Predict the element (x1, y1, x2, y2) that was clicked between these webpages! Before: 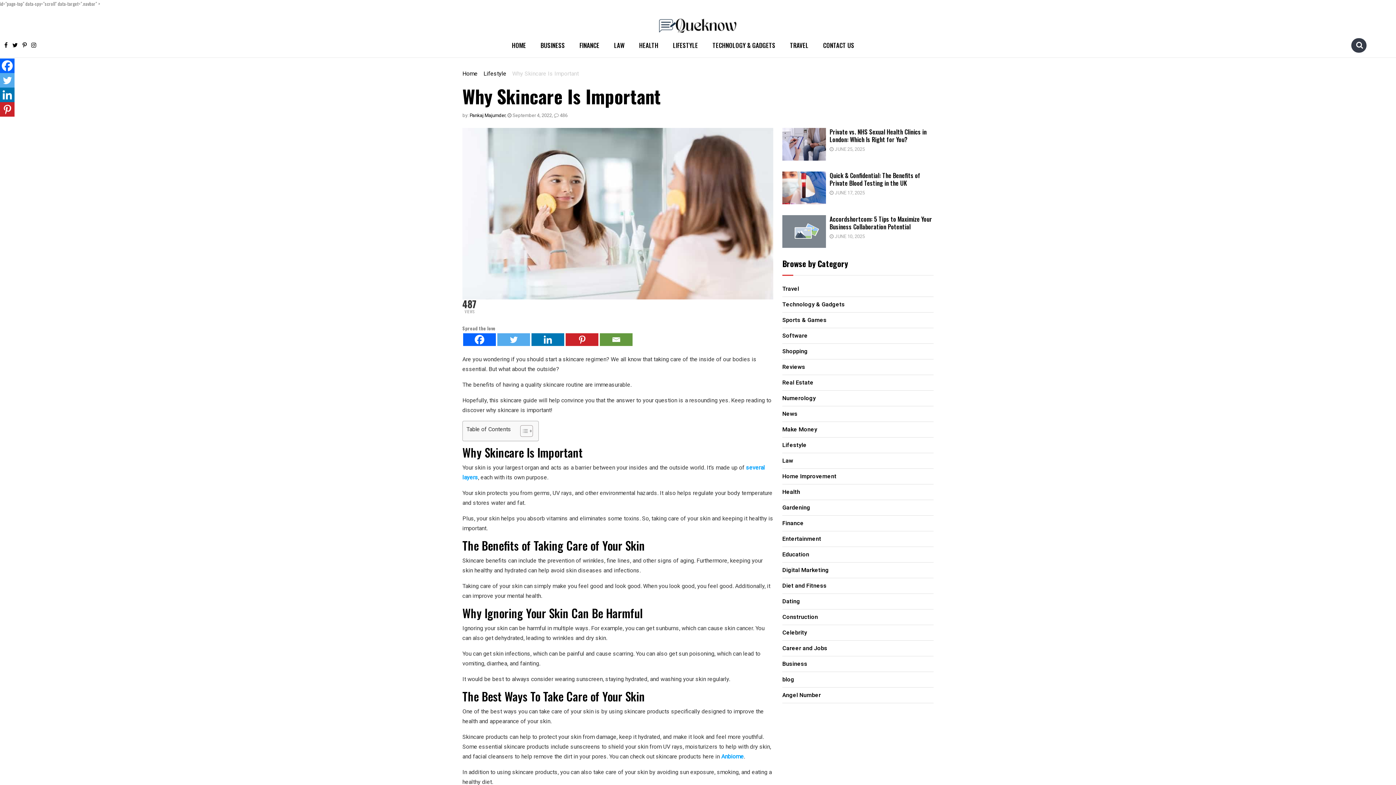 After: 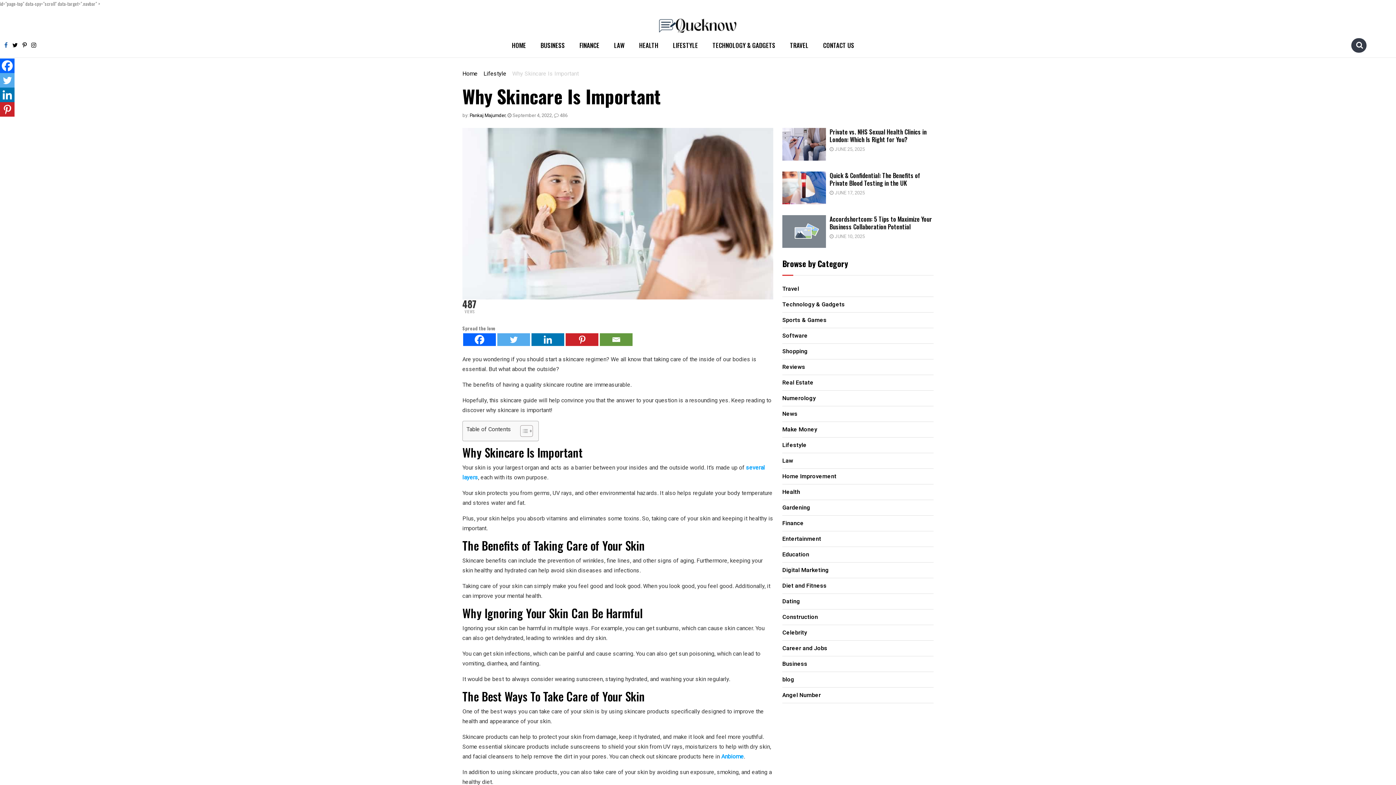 Action: bbox: (4, 41, 11, 48)